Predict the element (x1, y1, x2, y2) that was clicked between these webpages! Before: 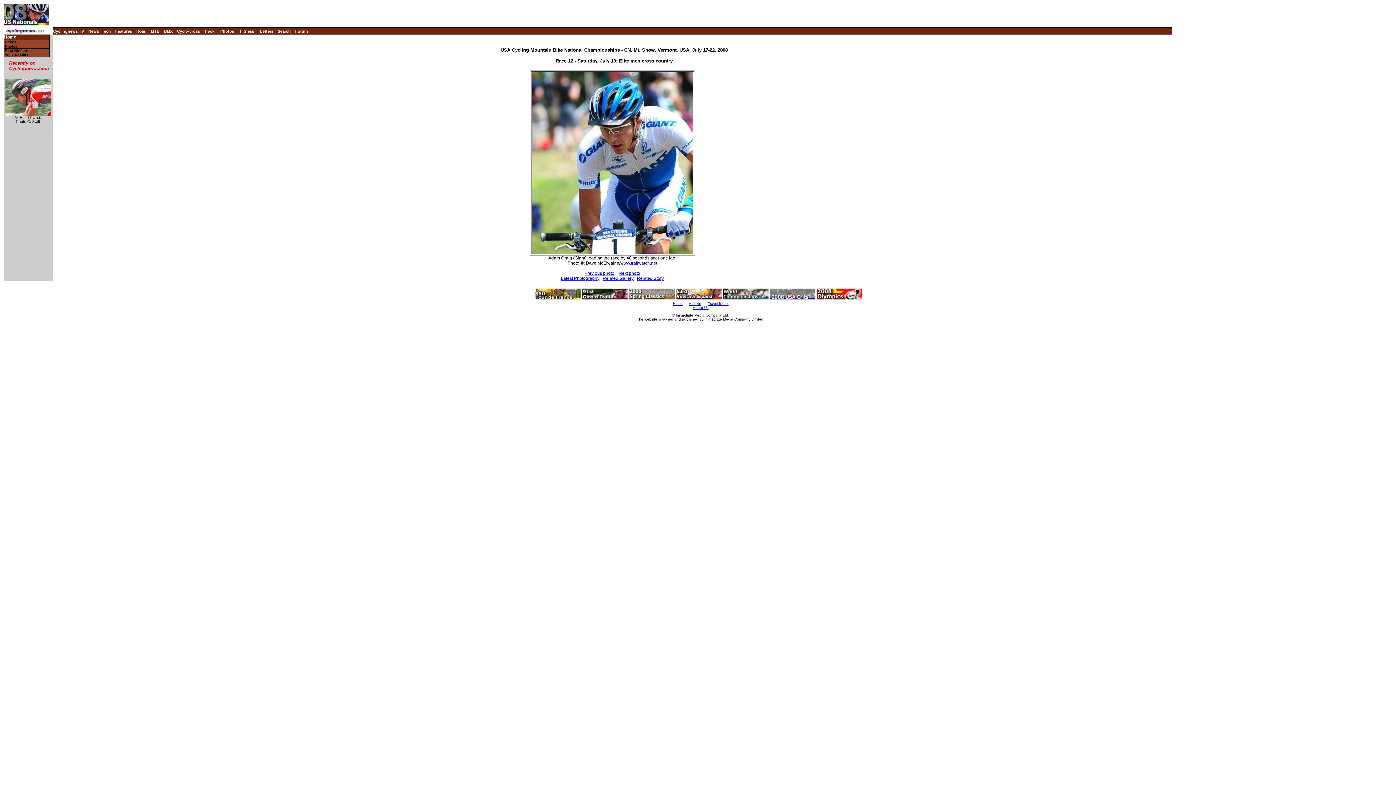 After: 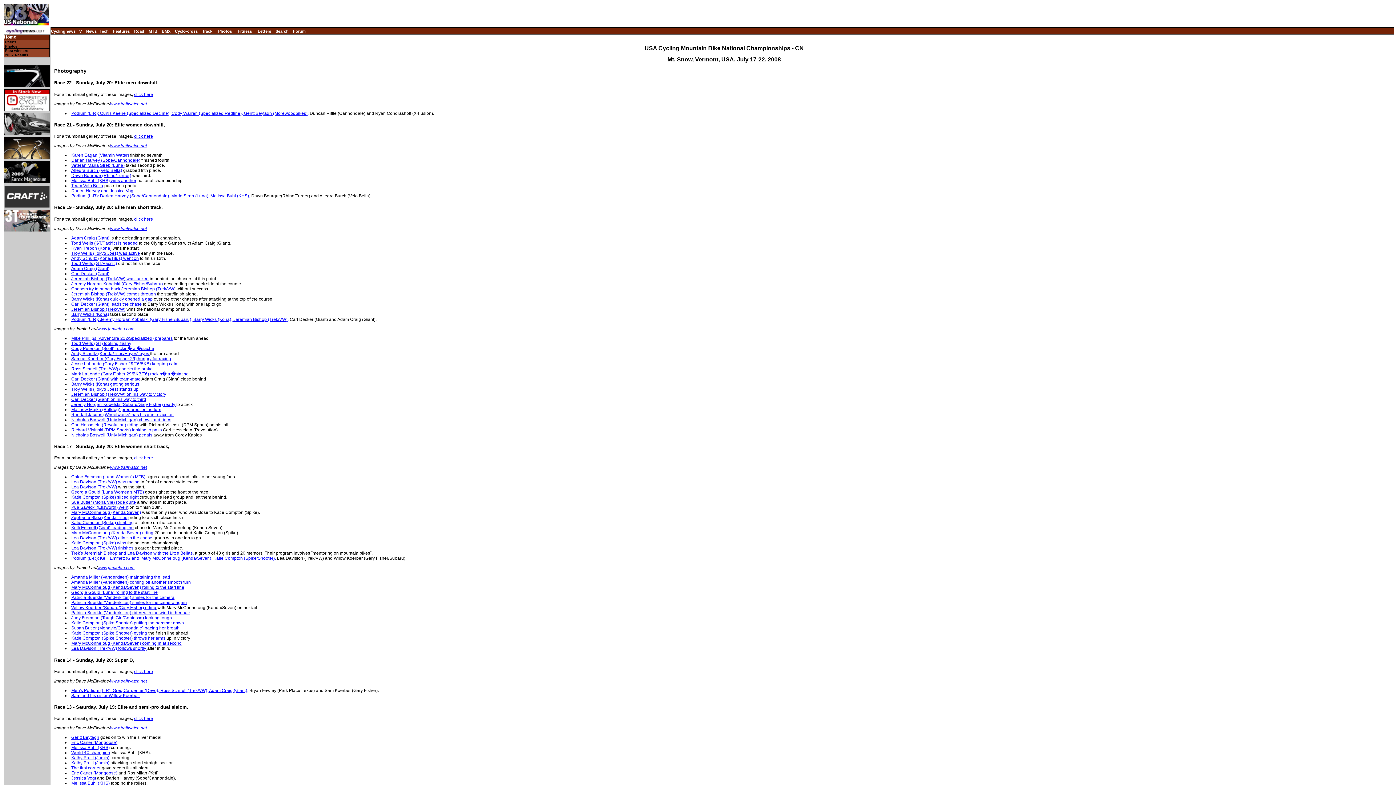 Action: bbox: (3, 44, 49, 48) label: Photos